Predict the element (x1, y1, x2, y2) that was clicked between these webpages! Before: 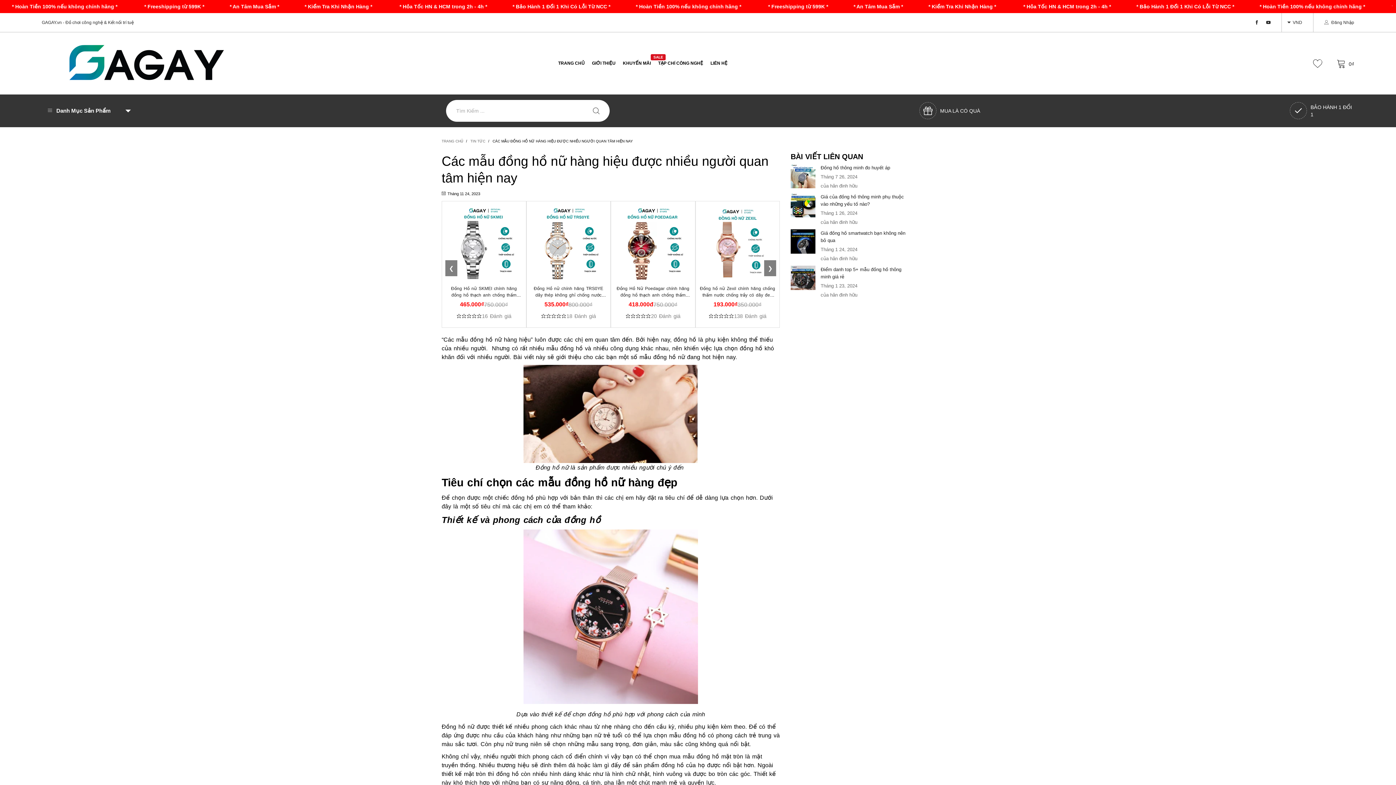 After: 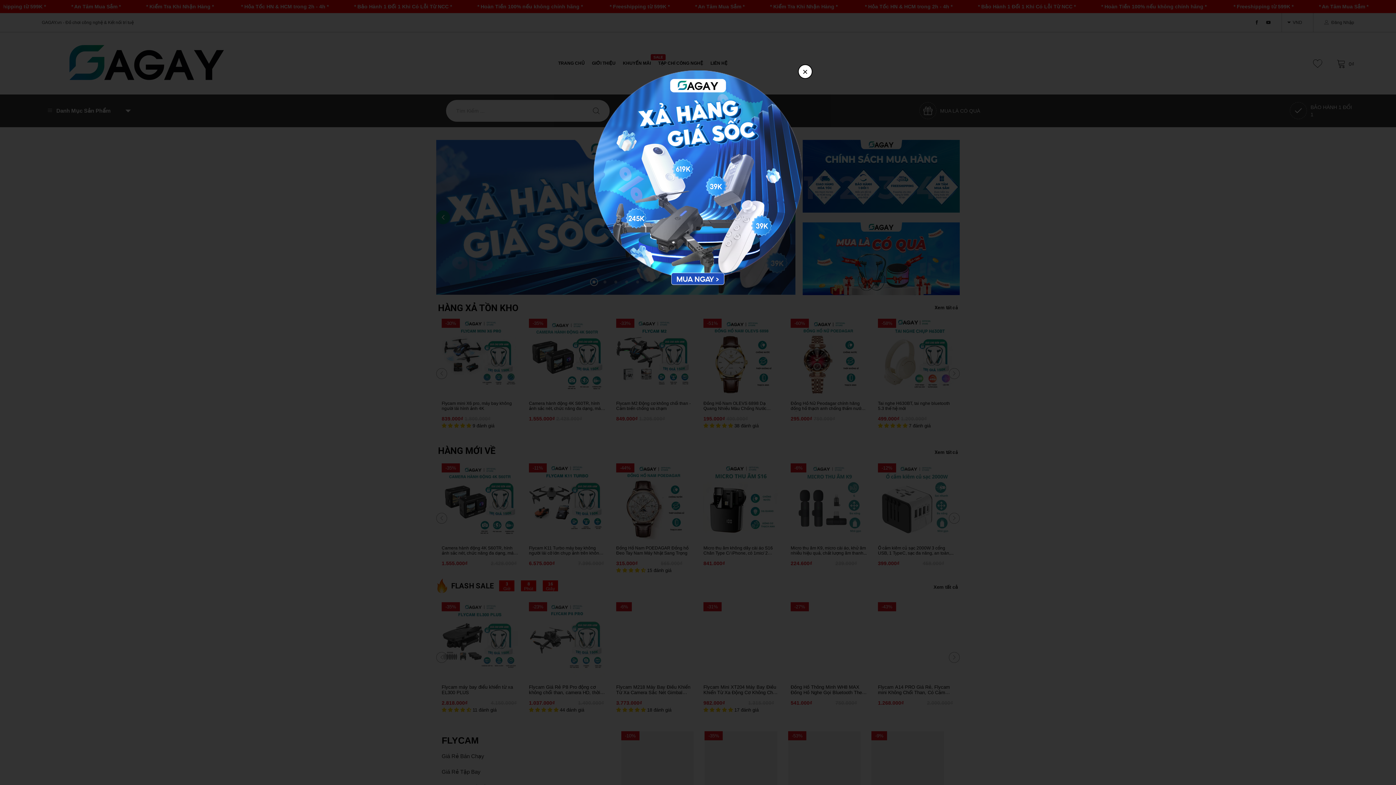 Action: label: TRANG CHỦ  bbox: (441, 138, 464, 143)